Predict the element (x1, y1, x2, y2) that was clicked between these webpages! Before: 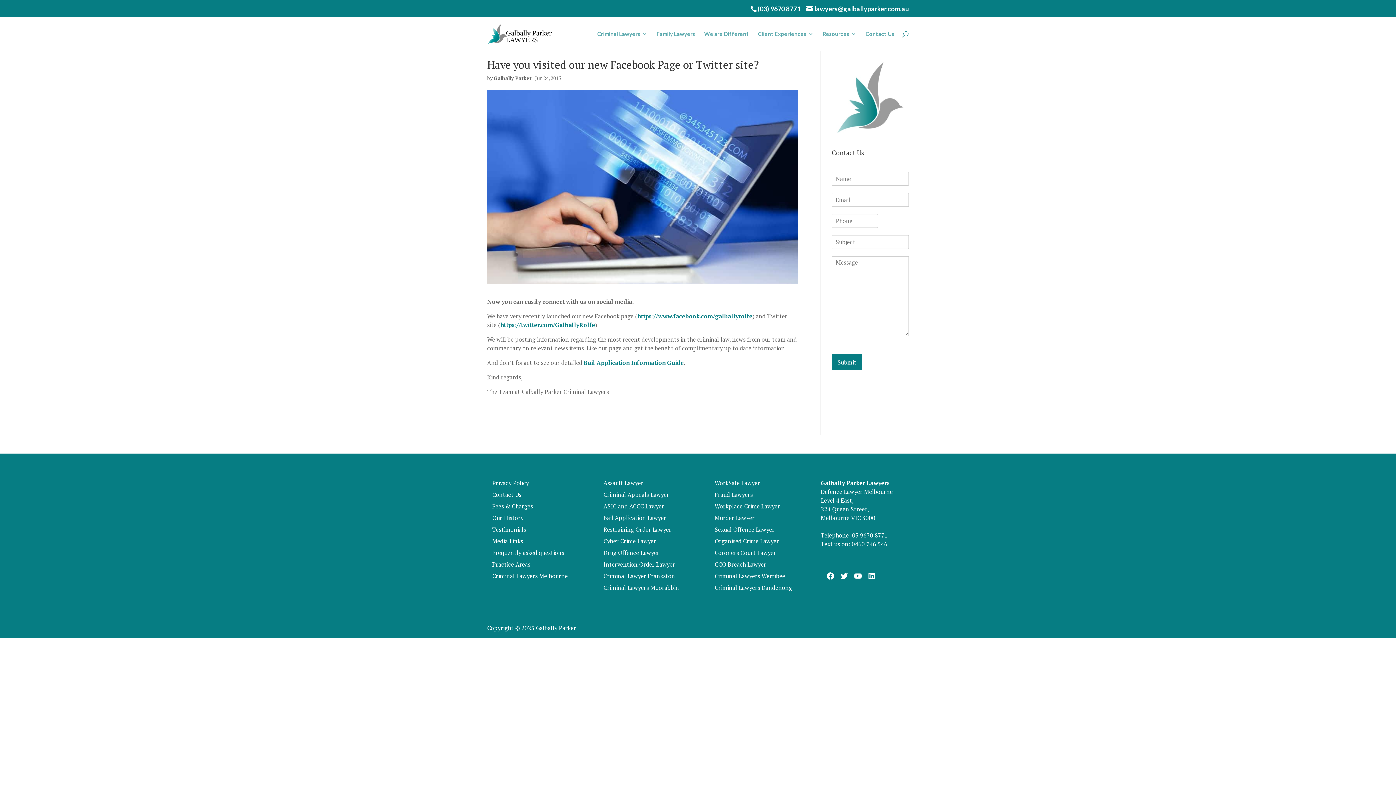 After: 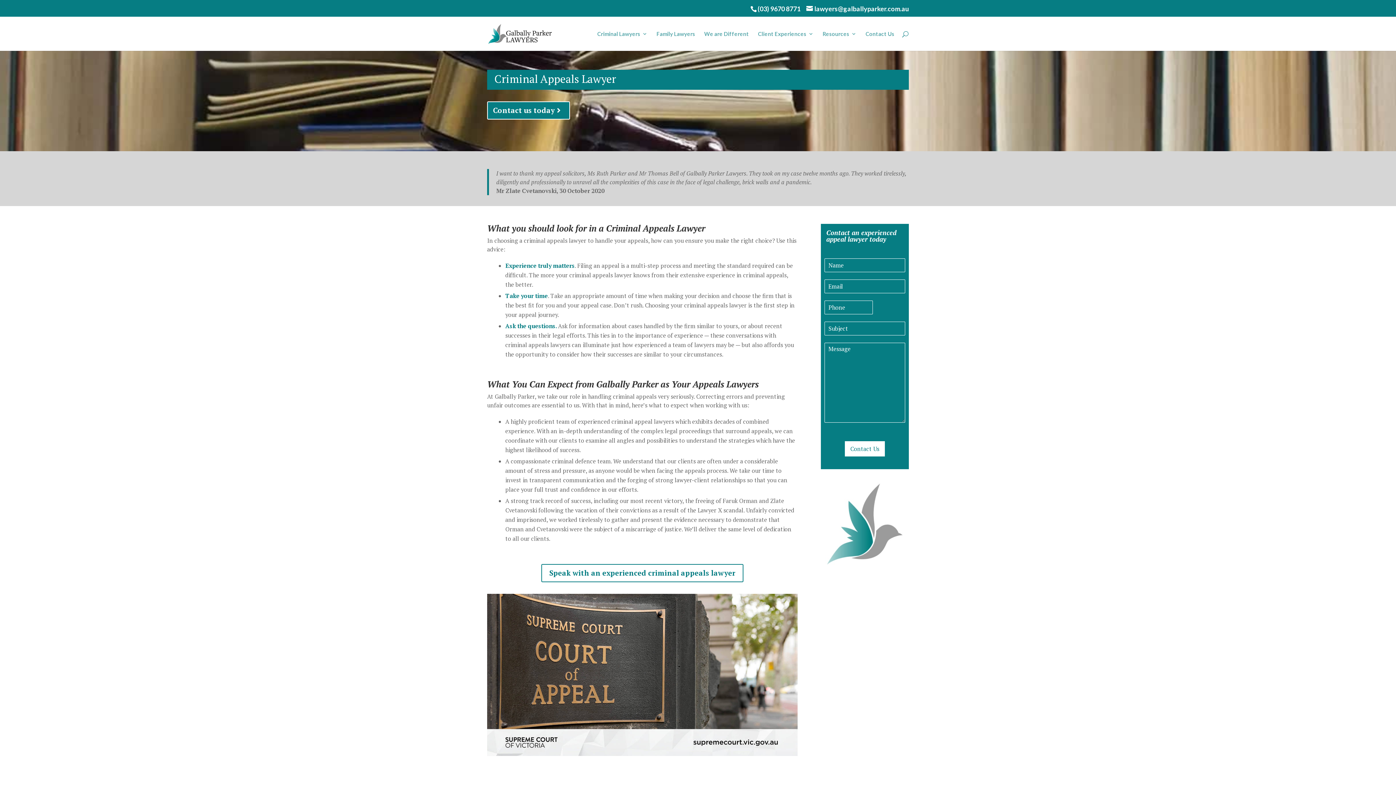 Action: bbox: (603, 491, 669, 499) label: Criminal Appeals Lawyer